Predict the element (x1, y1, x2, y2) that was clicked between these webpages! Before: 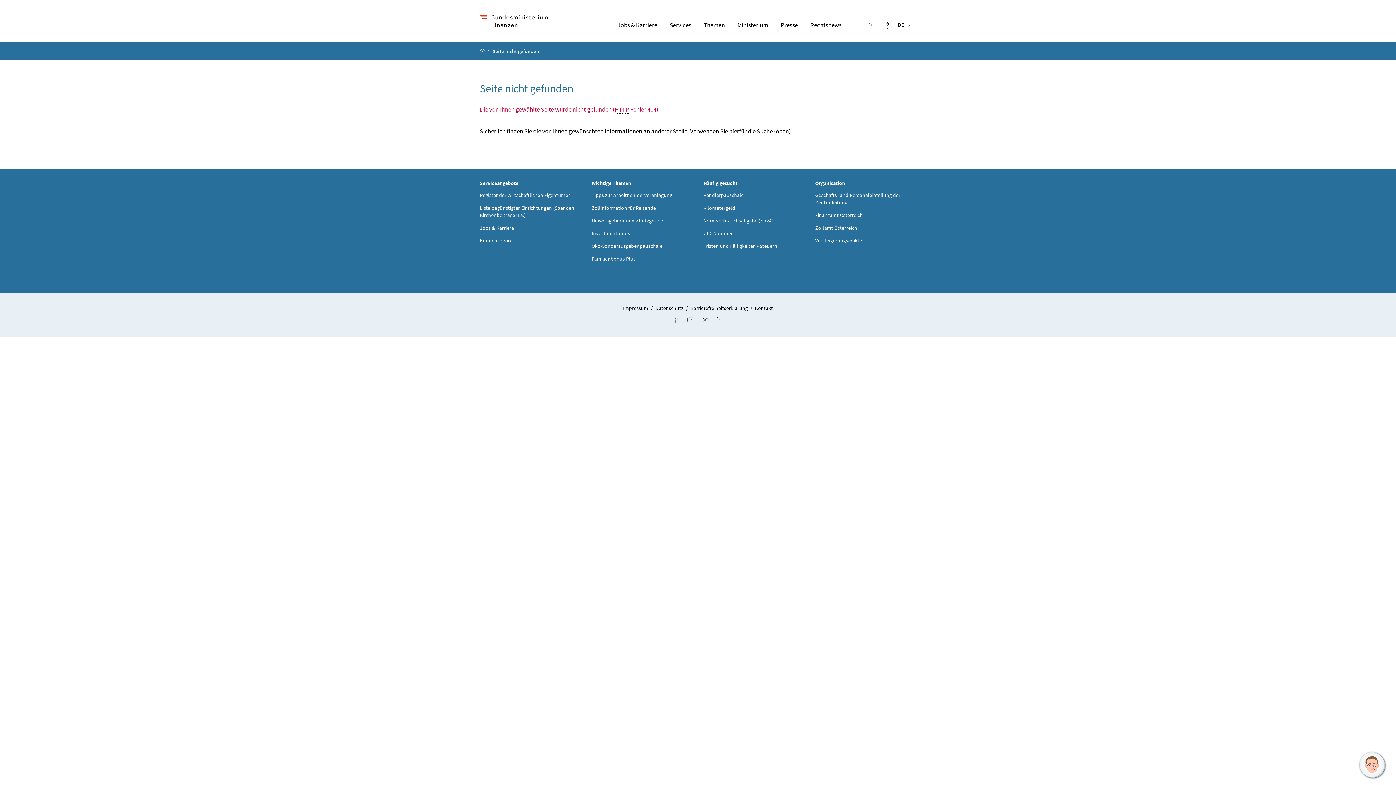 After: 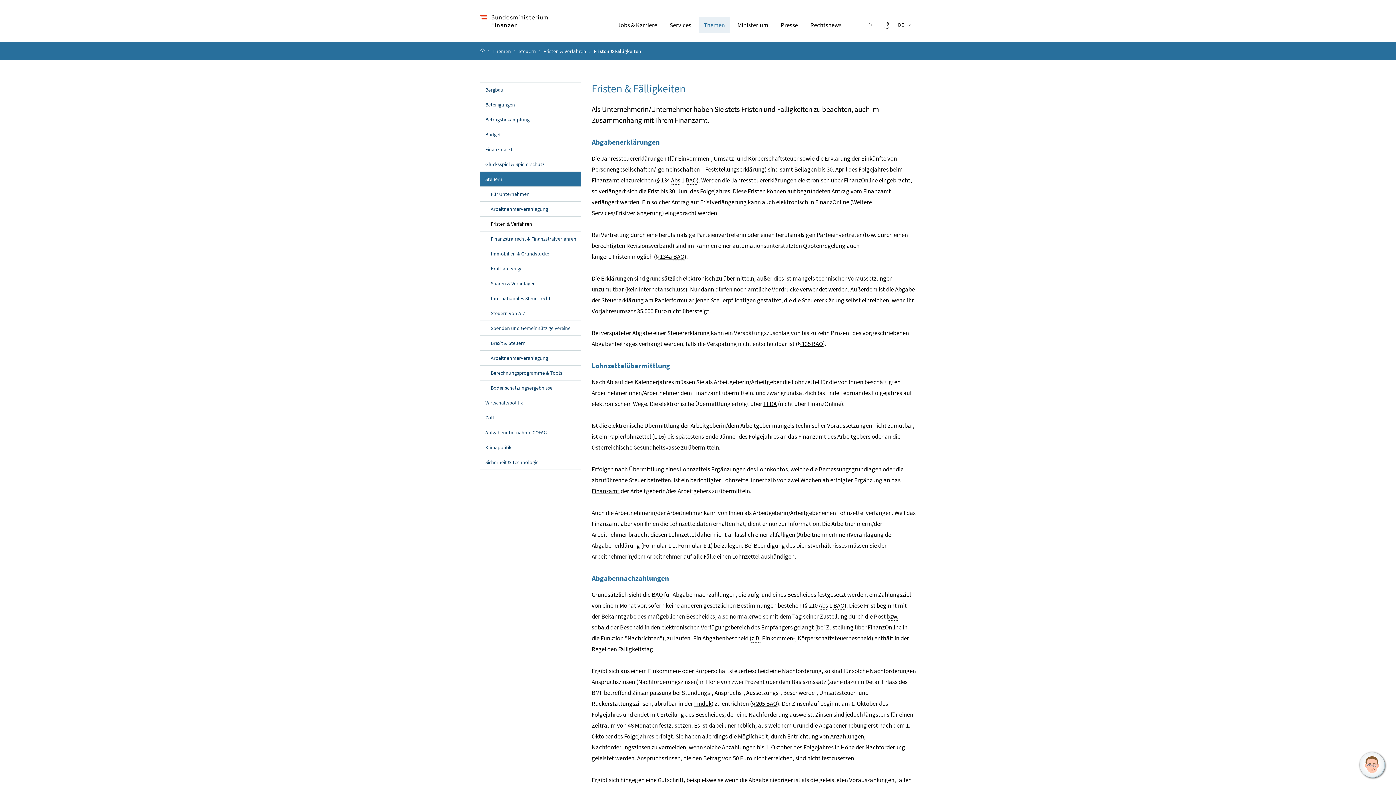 Action: label: Fristen und Fälligkeiten - Steuern bbox: (703, 242, 777, 249)